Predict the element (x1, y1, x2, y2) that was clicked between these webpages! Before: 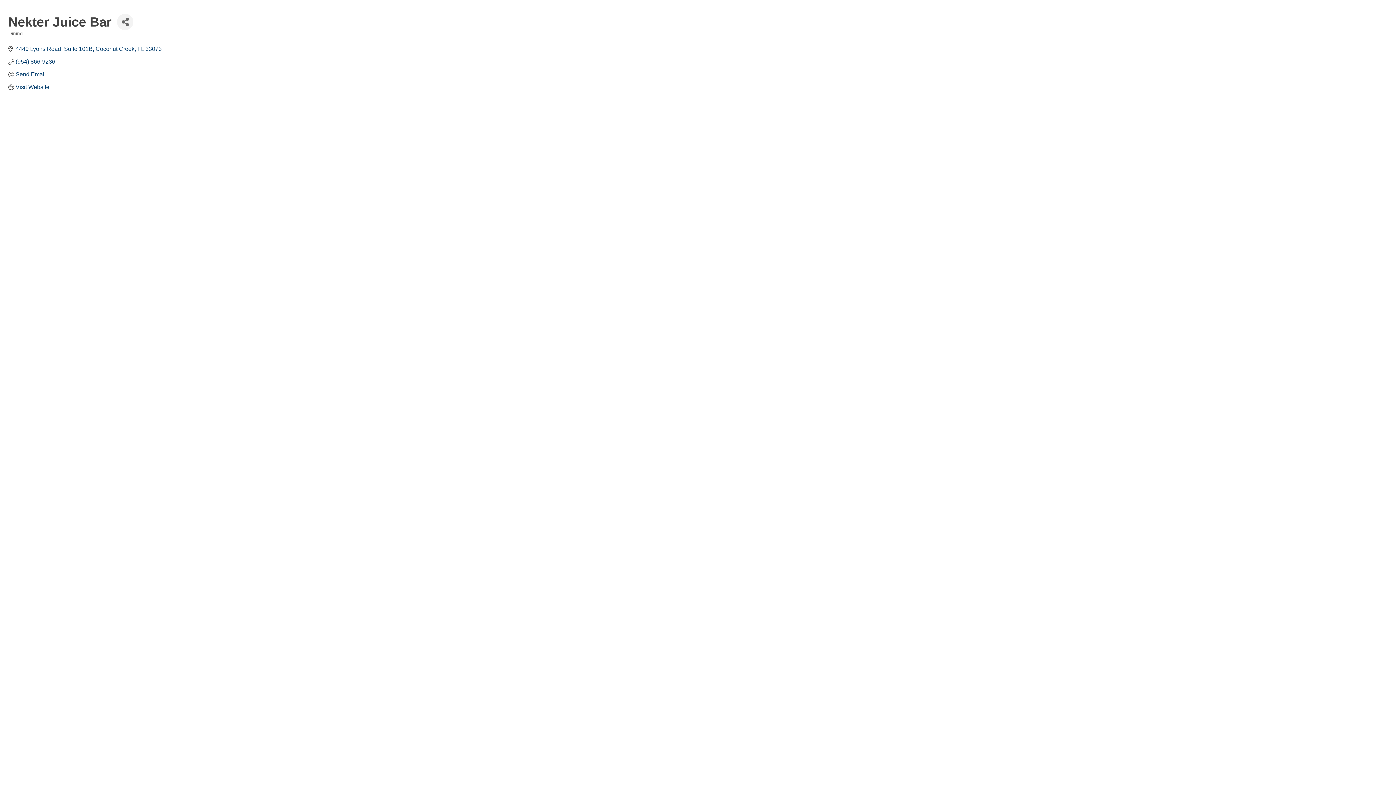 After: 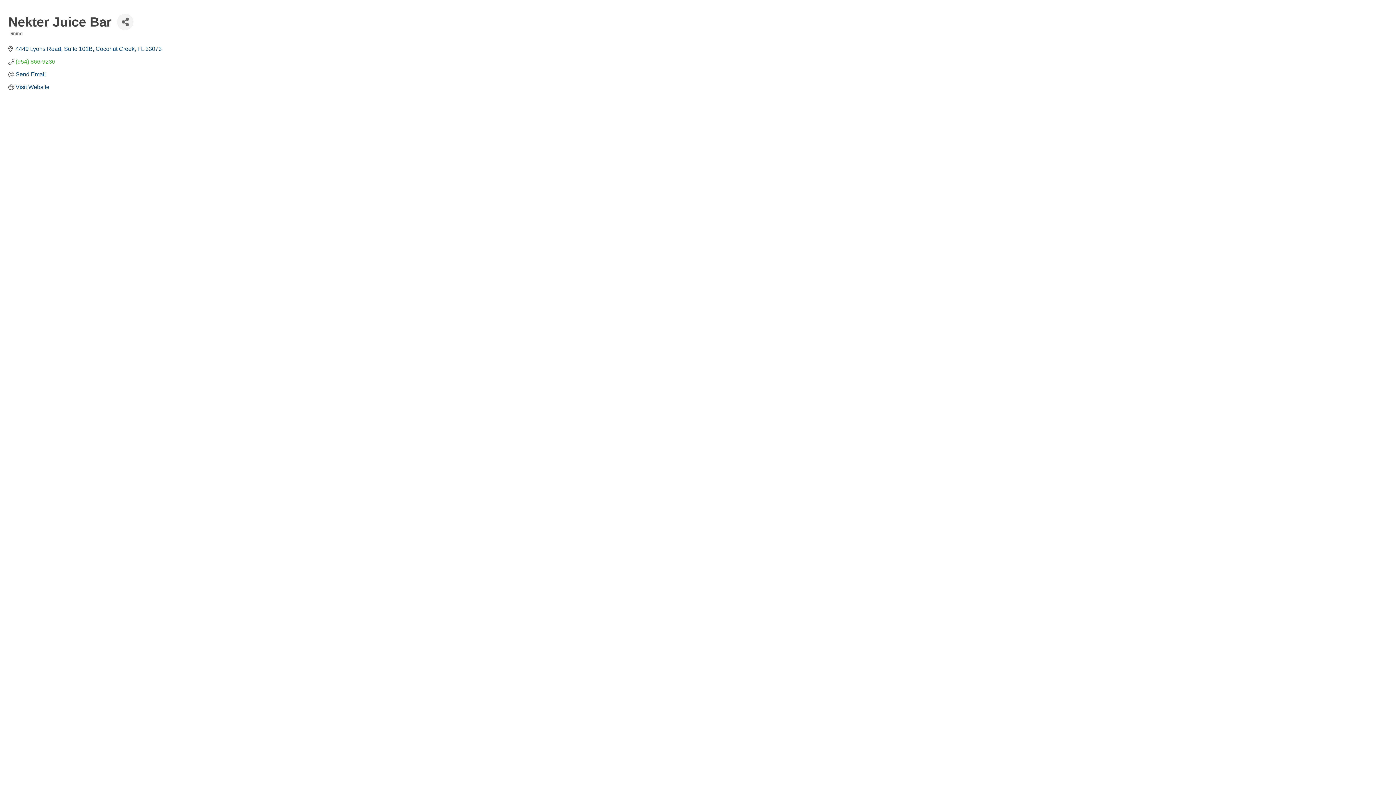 Action: bbox: (15, 58, 55, 65) label: (954) 866-9236